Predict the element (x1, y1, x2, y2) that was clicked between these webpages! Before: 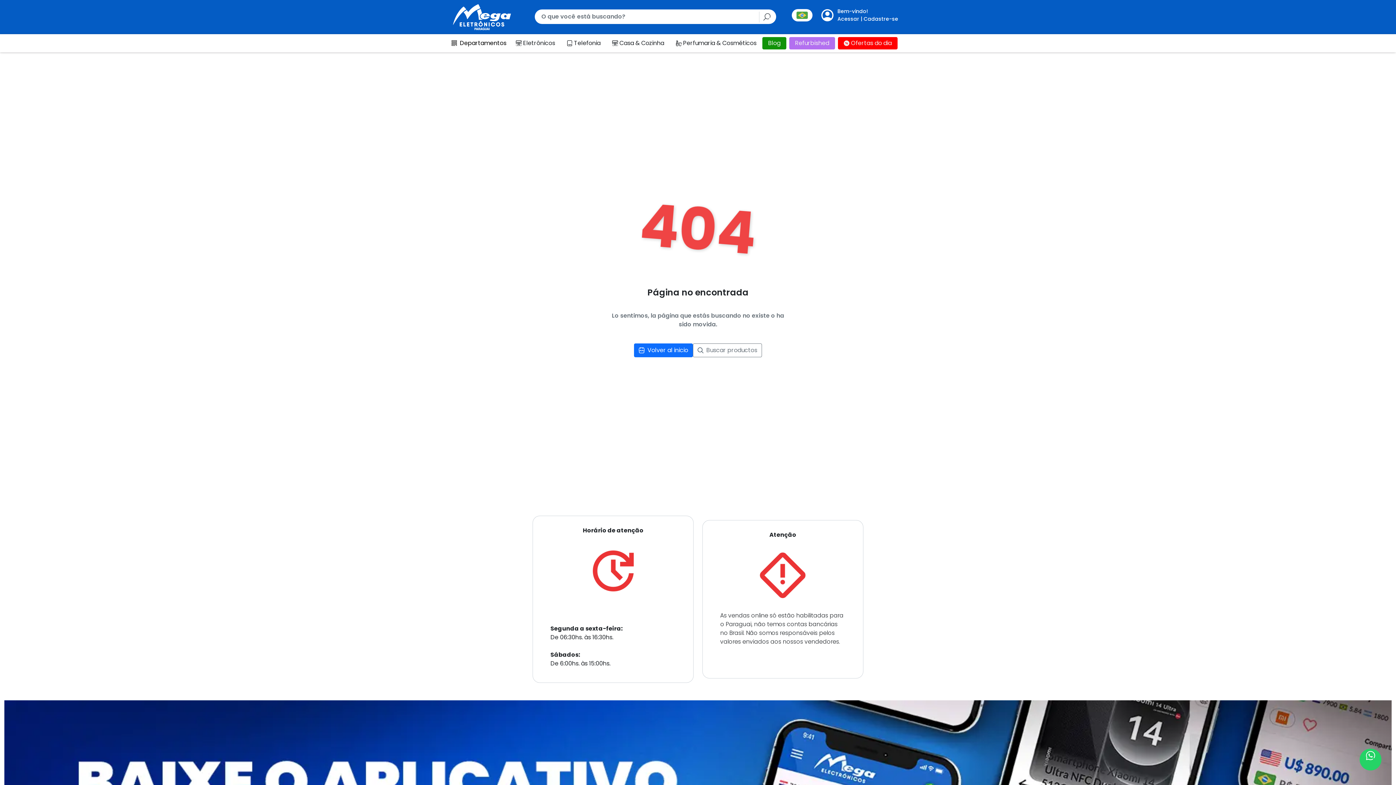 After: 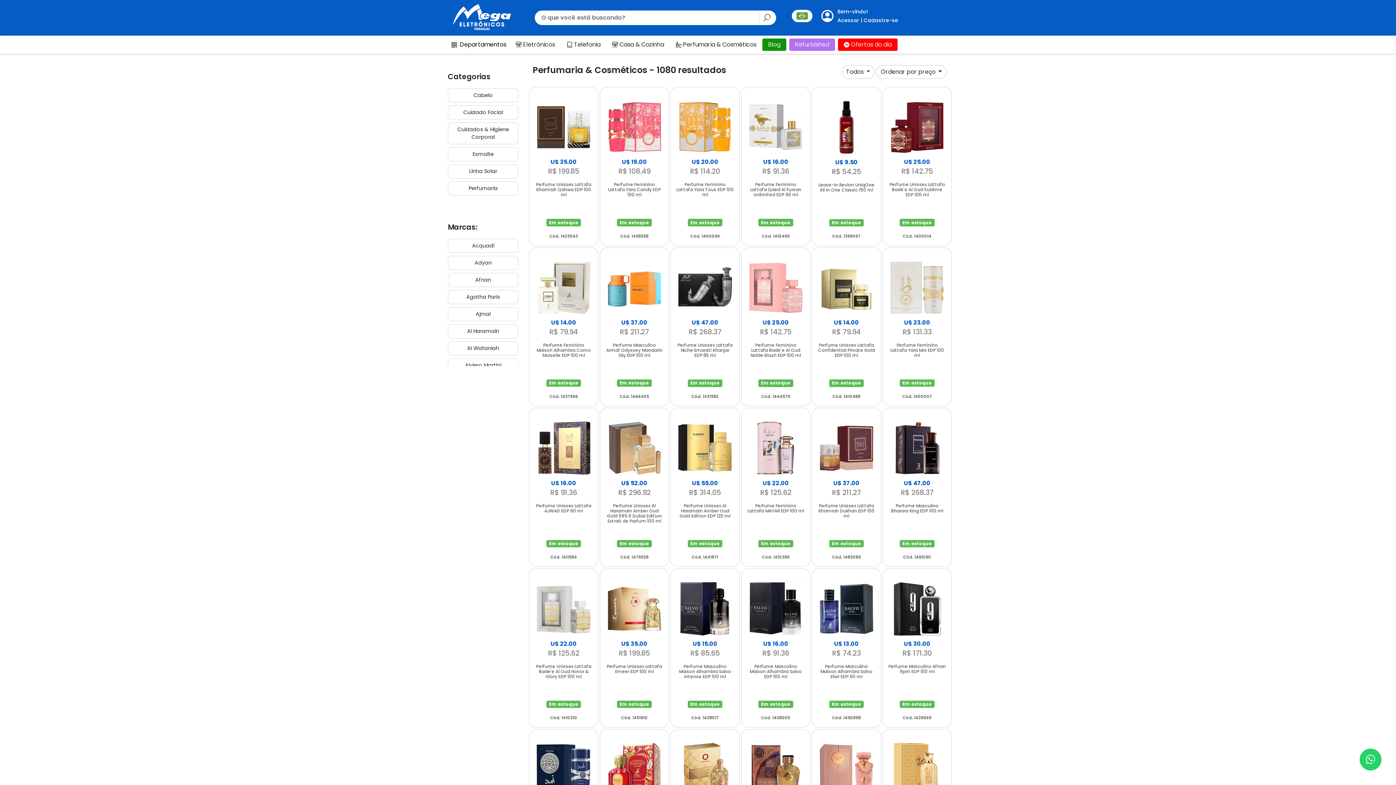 Action: bbox: (670, 36, 762, 49) label: Perfumaria & Cosméticos